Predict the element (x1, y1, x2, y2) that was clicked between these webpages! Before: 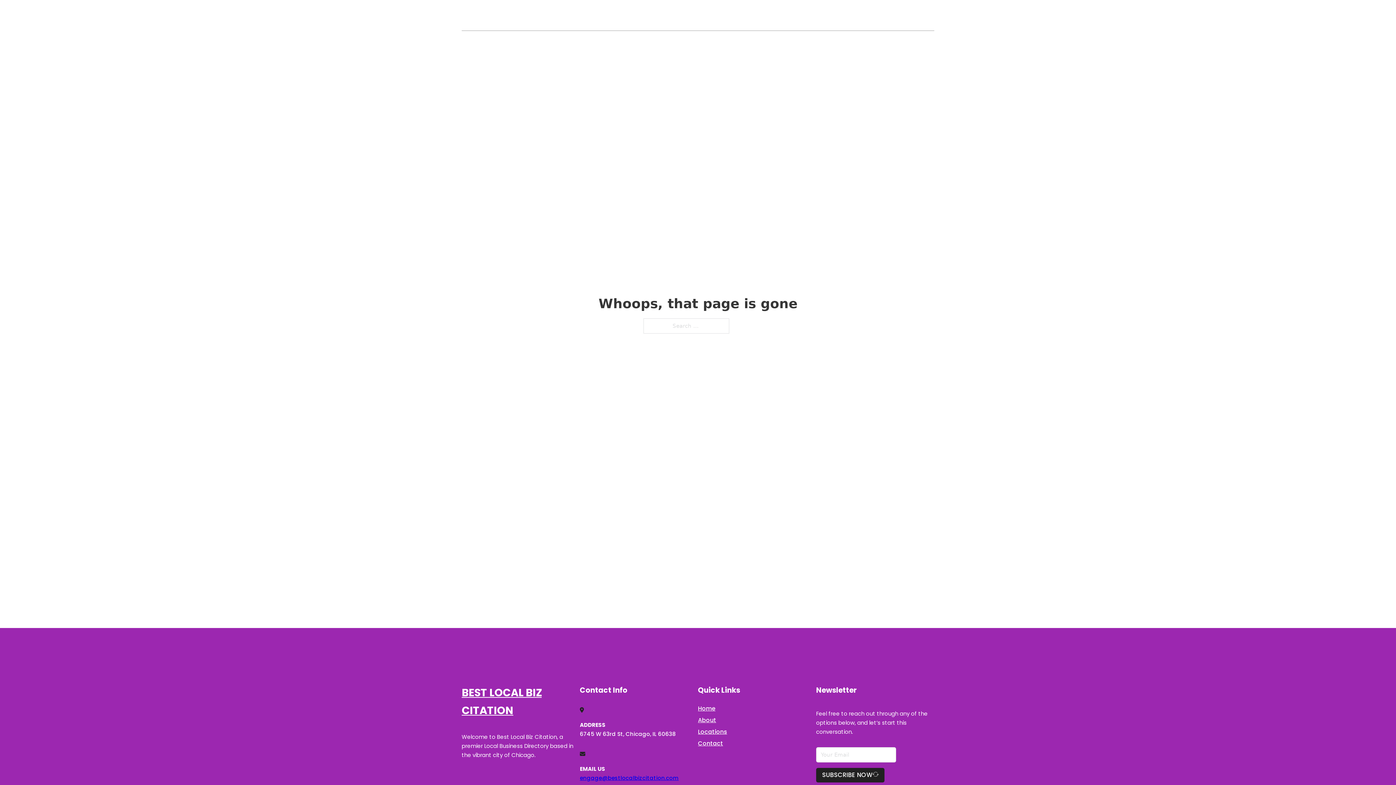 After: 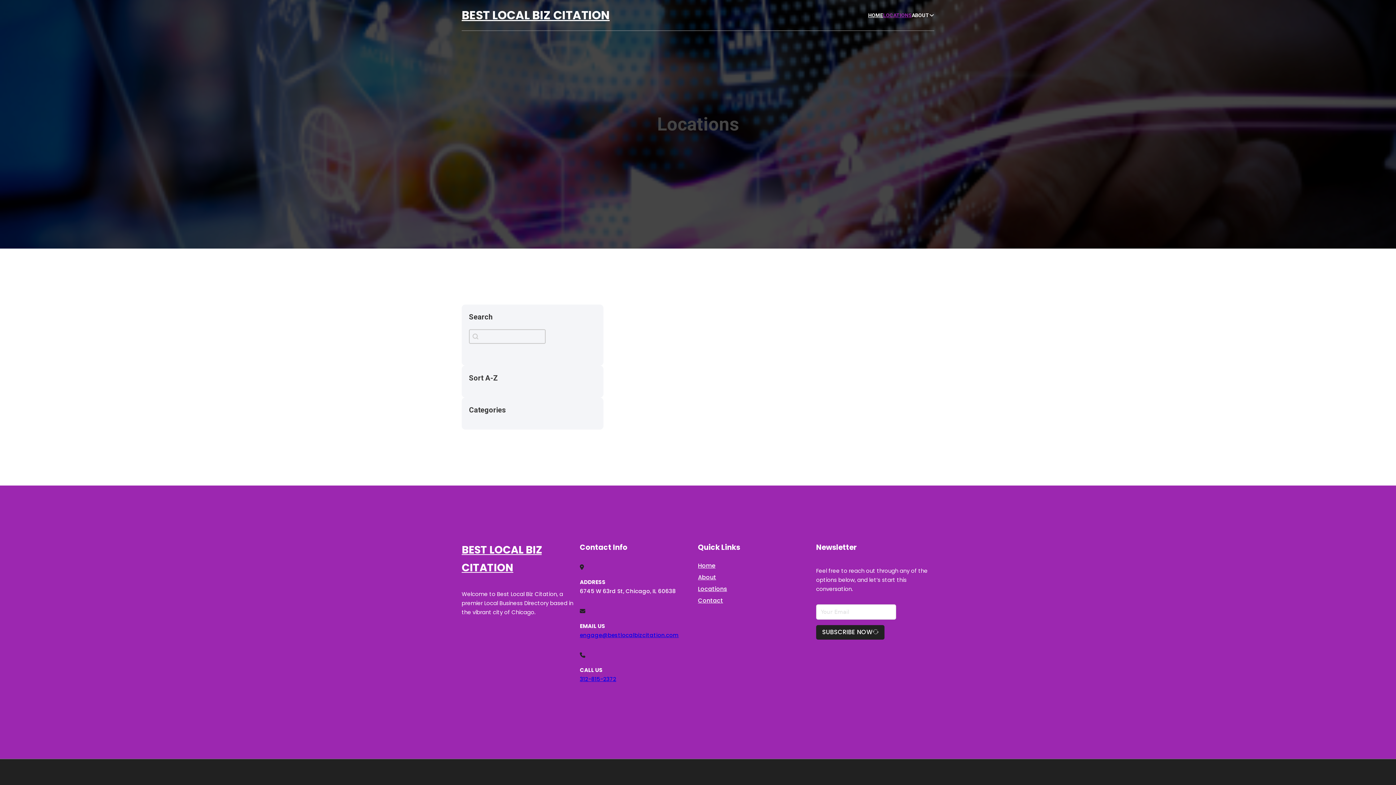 Action: label: LOCATIONS bbox: (883, 11, 912, 19)